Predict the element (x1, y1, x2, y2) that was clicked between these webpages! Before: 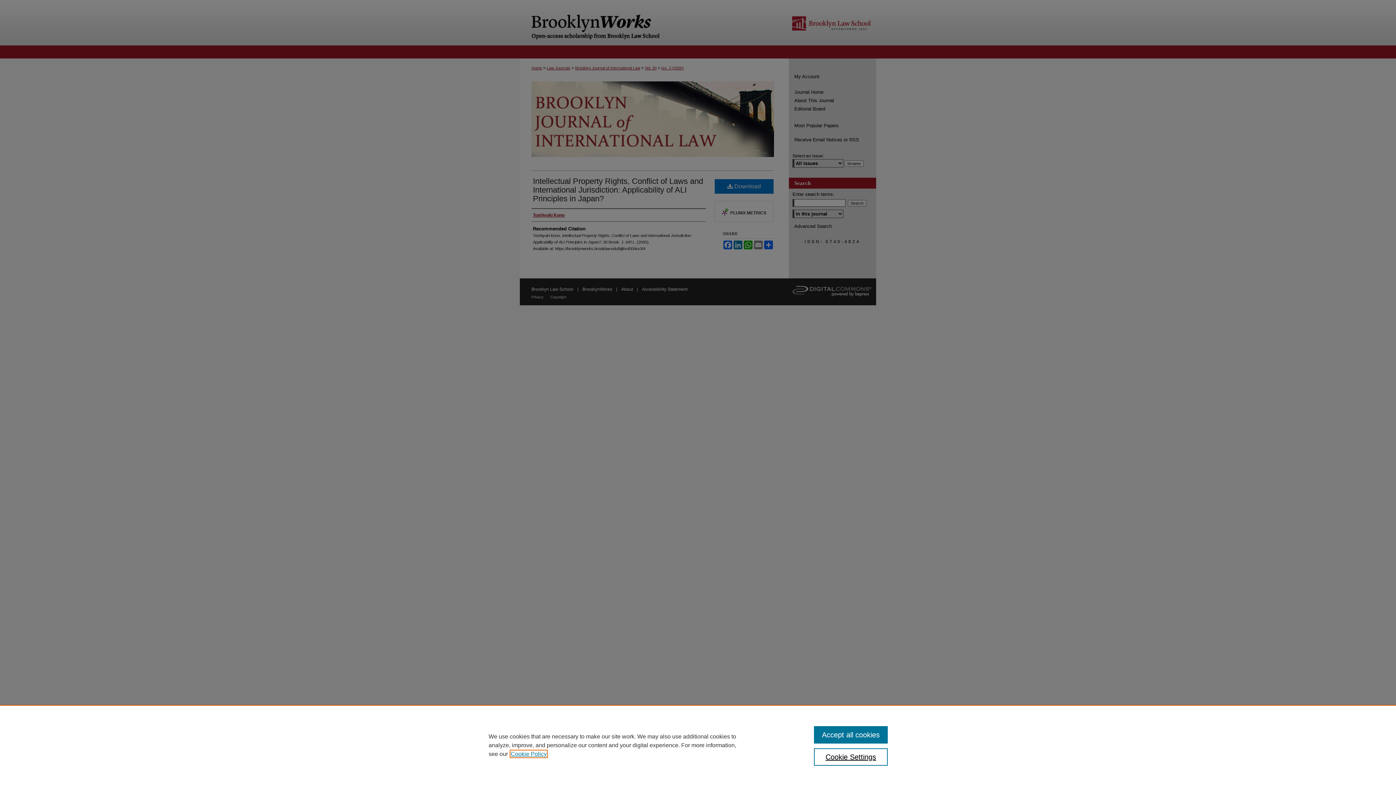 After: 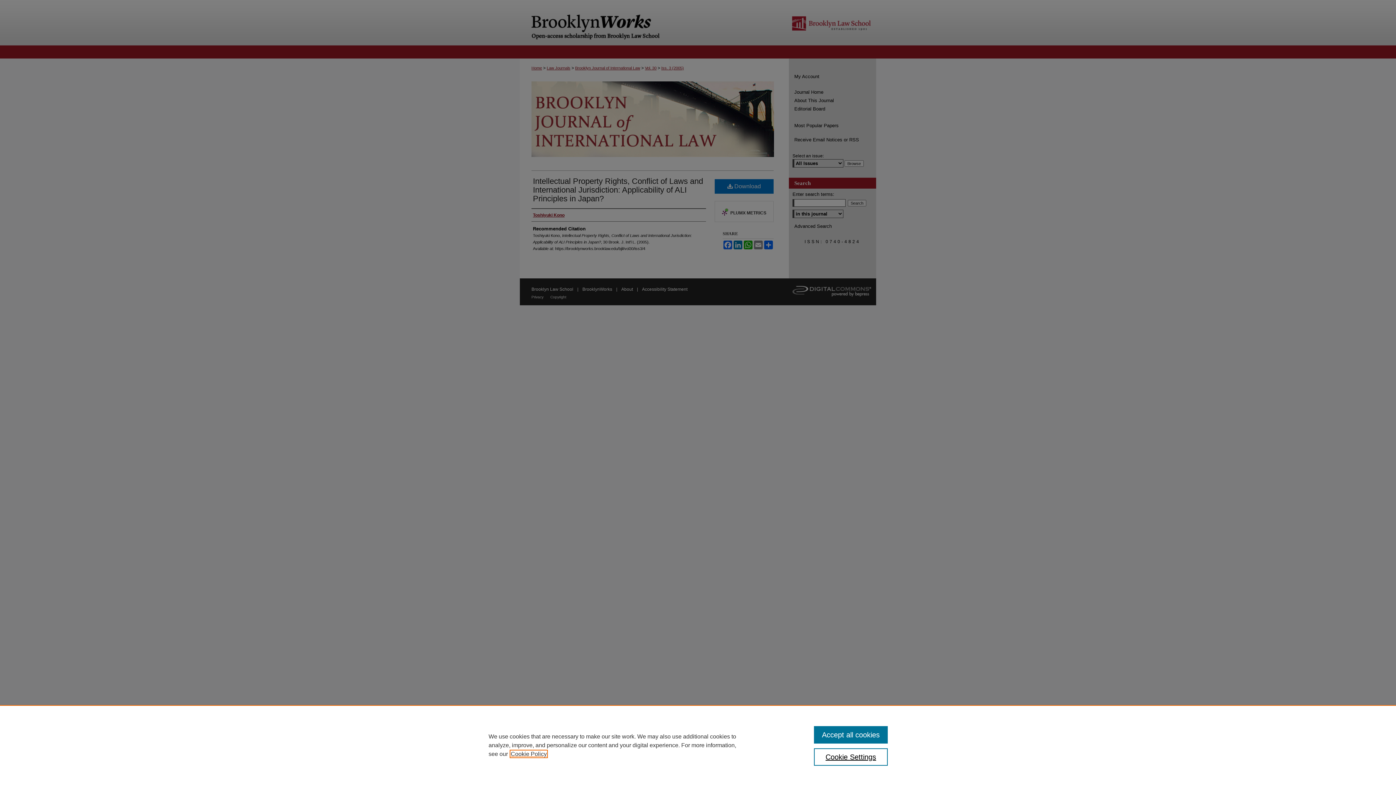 Action: label: , opens in a new tab bbox: (510, 751, 546, 757)